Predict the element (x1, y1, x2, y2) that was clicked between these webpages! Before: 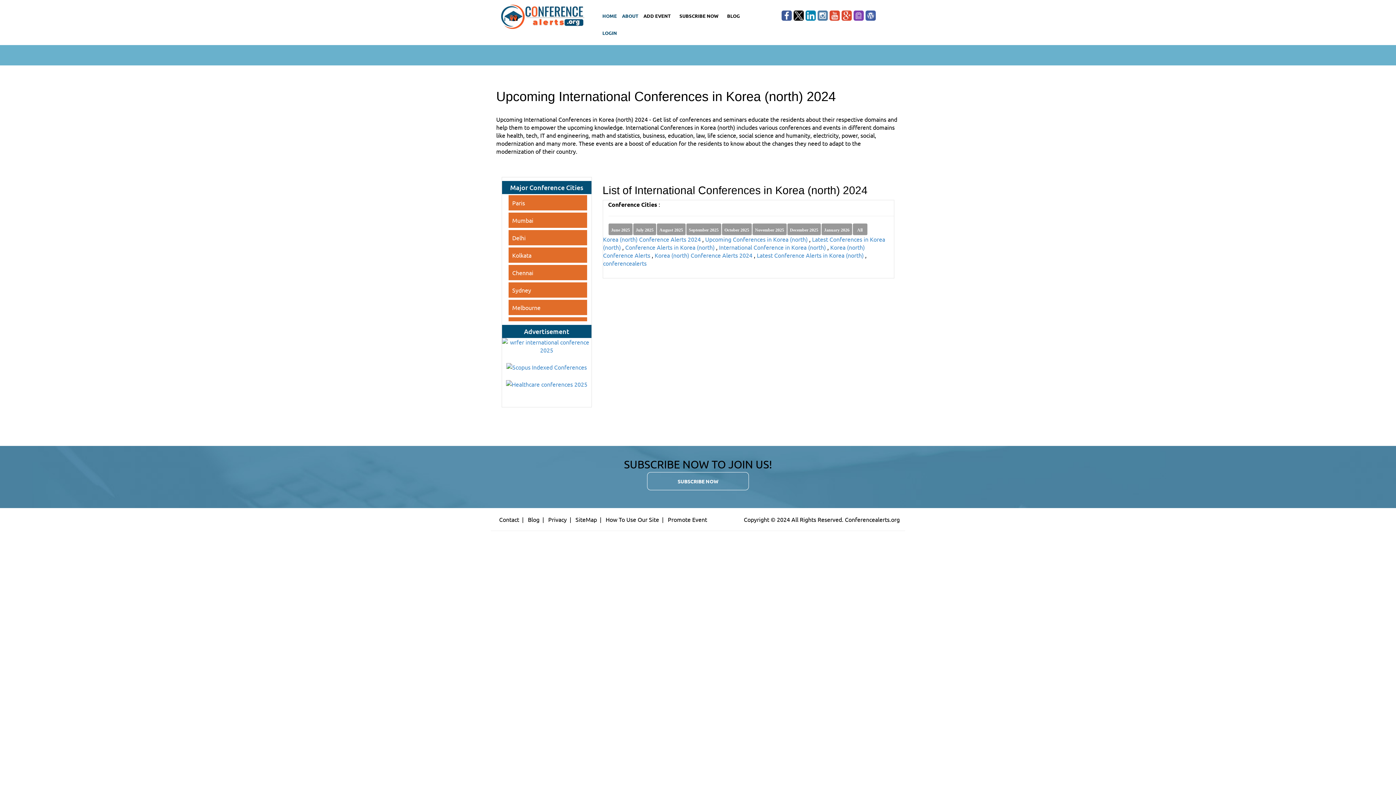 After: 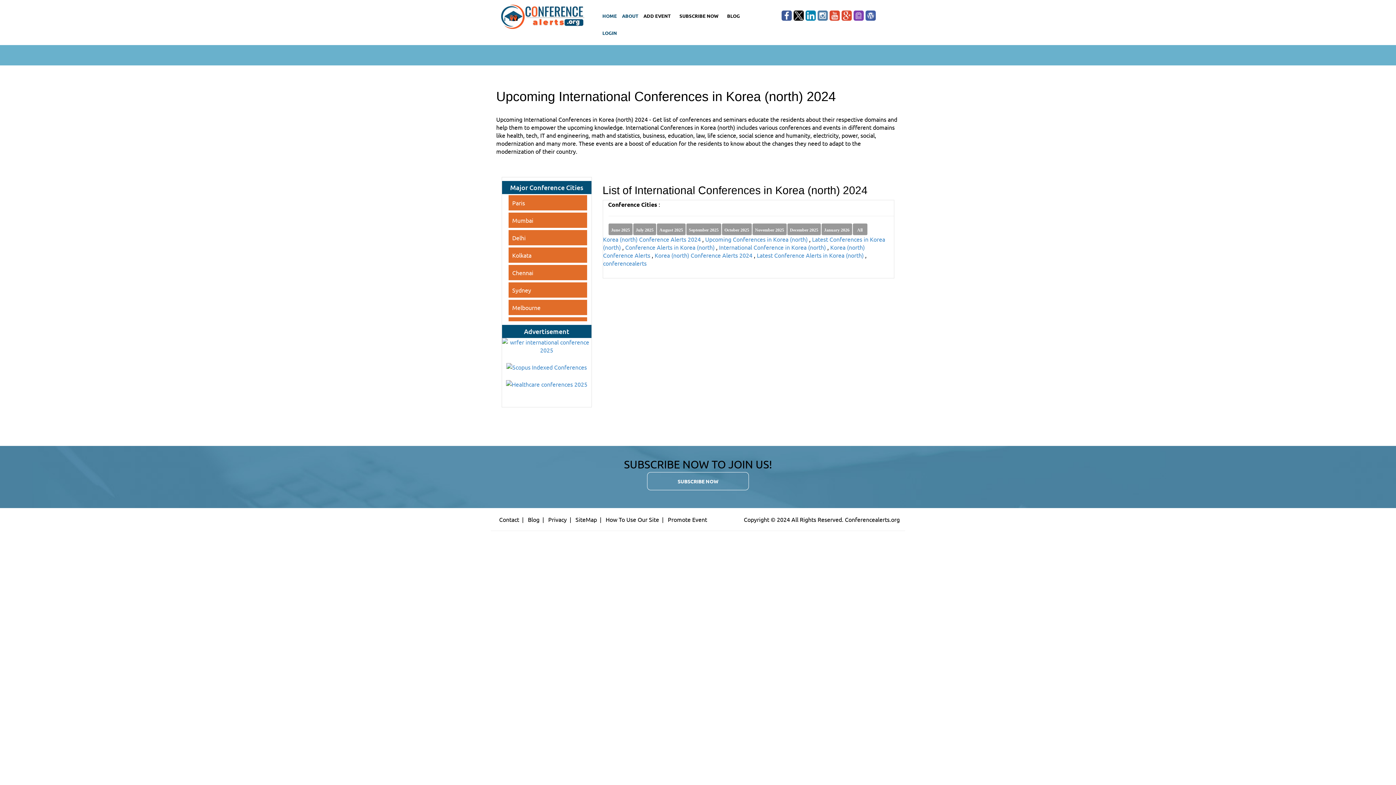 Action: label: Latest Conference Alerts in Korea (north) bbox: (757, 251, 863, 258)